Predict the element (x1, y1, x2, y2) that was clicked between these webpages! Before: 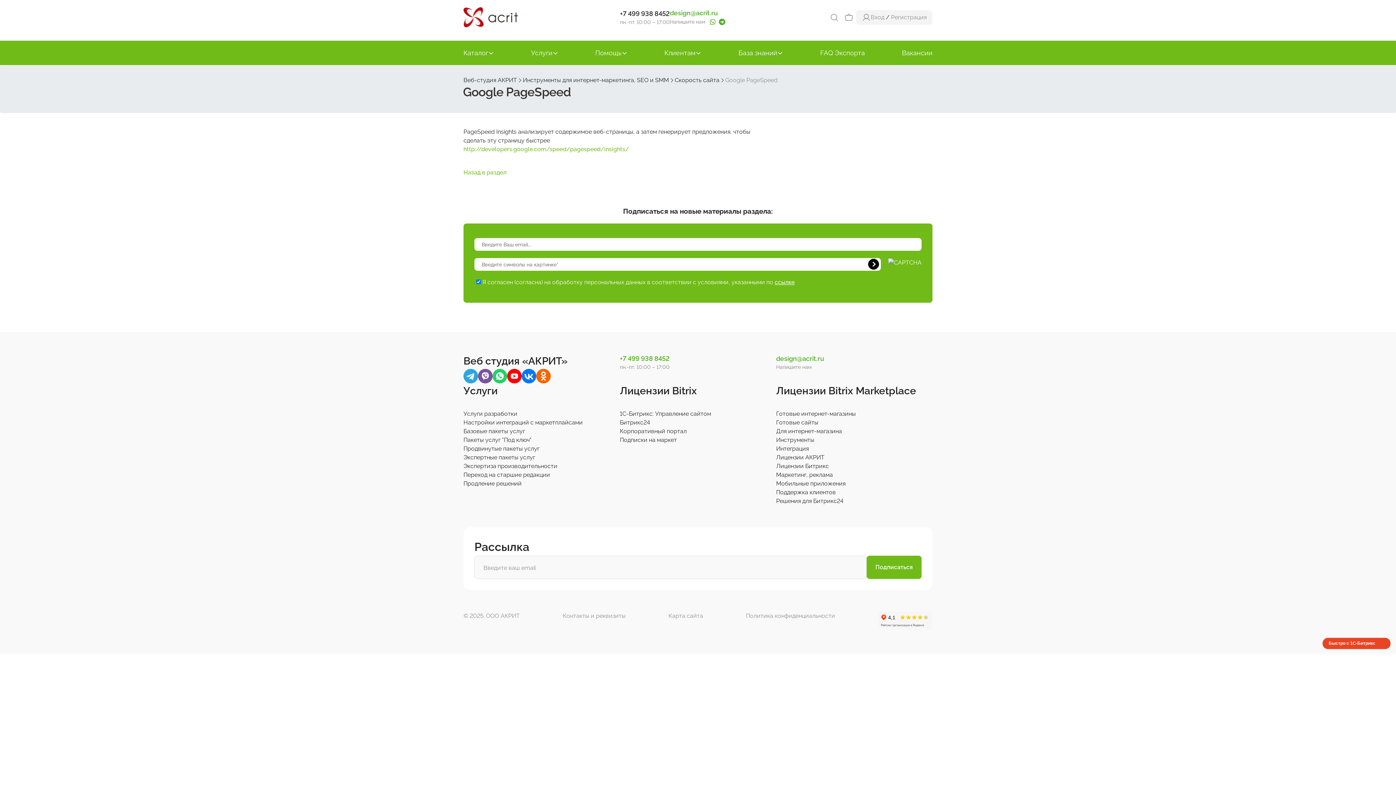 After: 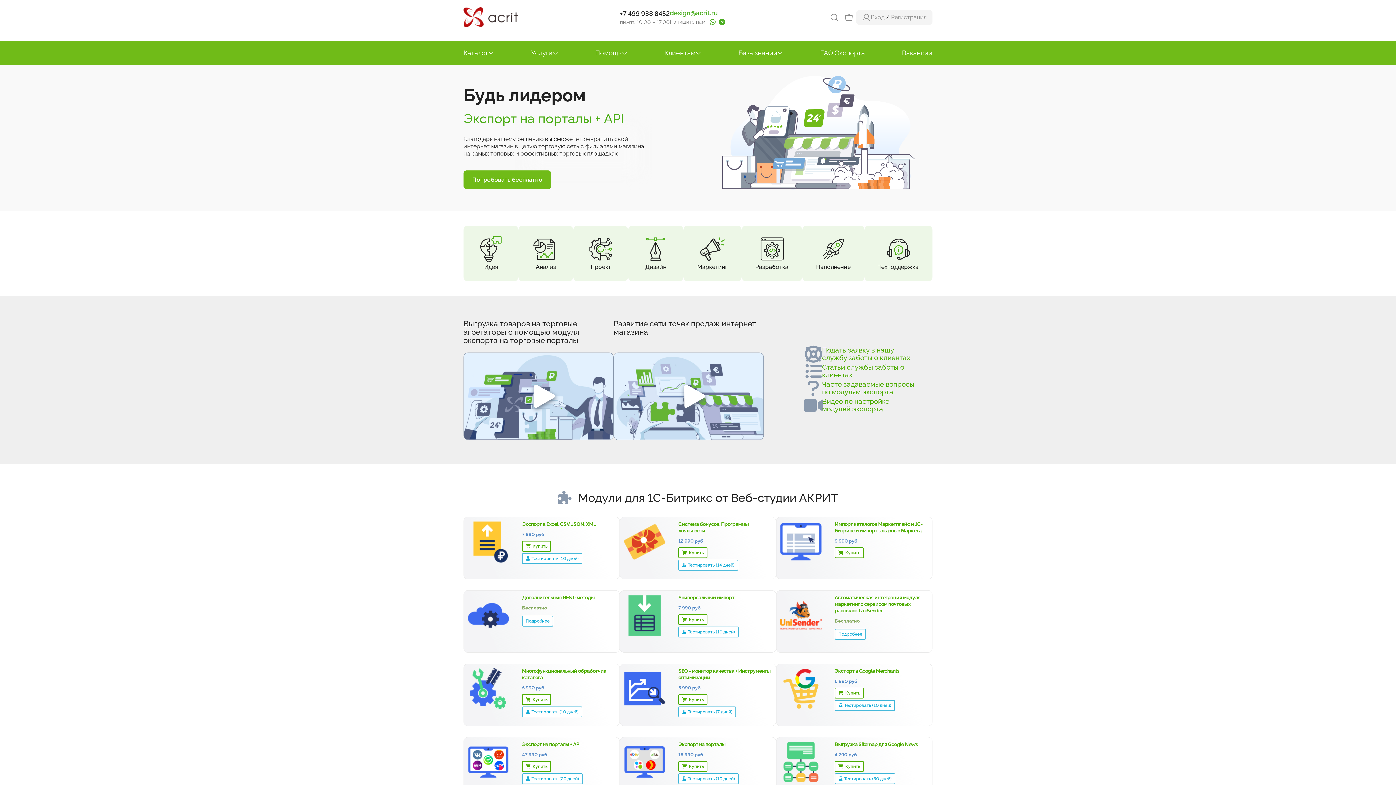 Action: bbox: (463, 13, 518, 20)